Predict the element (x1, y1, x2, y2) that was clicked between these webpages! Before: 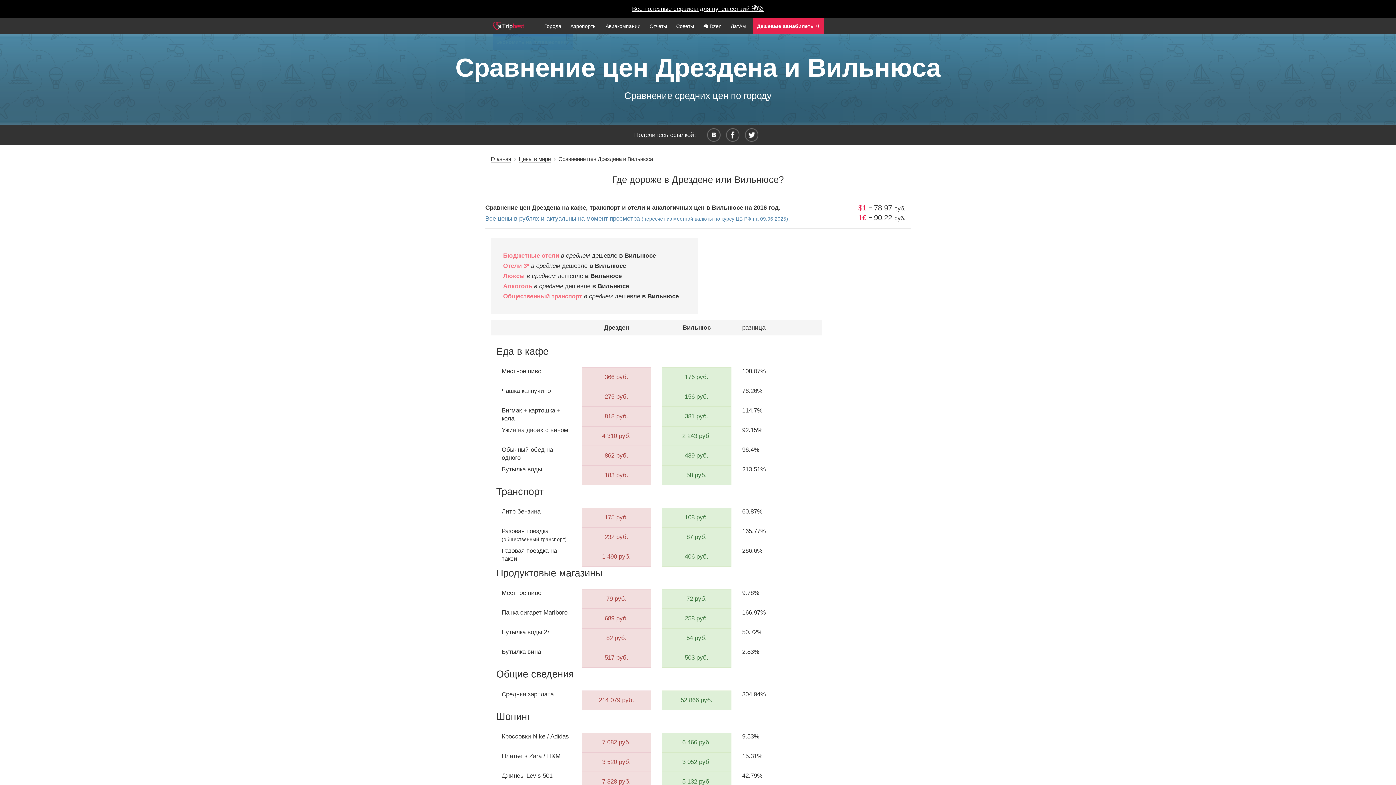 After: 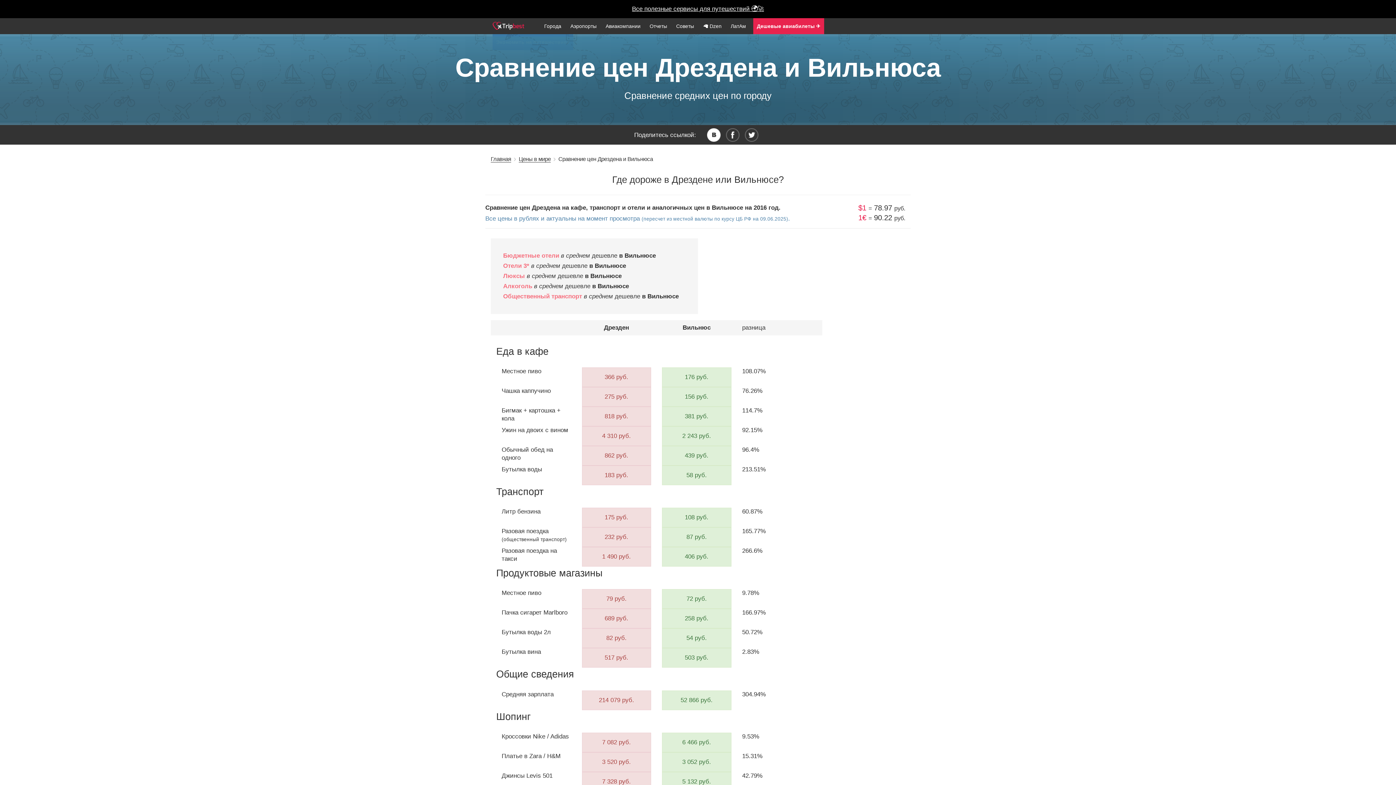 Action: label:   bbox: (707, 128, 720, 141)